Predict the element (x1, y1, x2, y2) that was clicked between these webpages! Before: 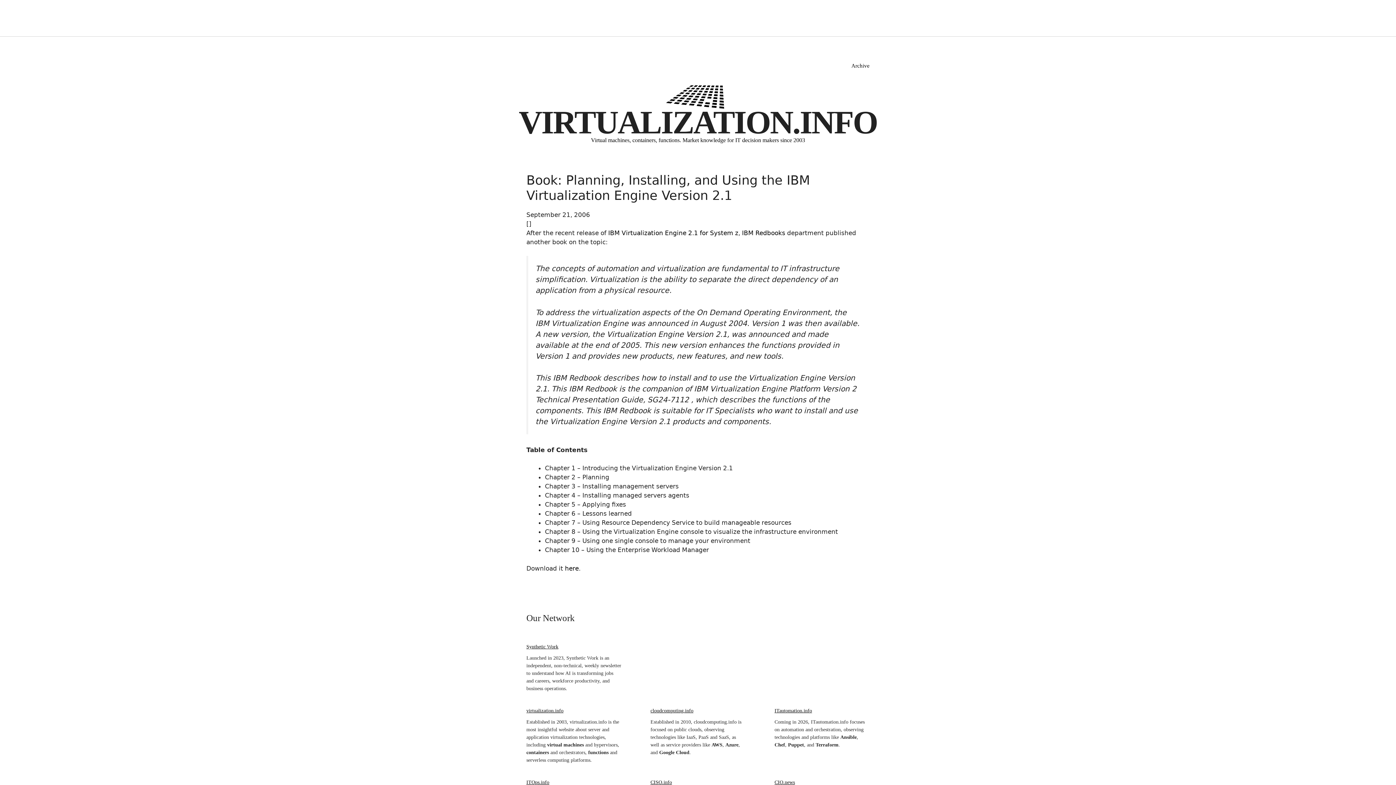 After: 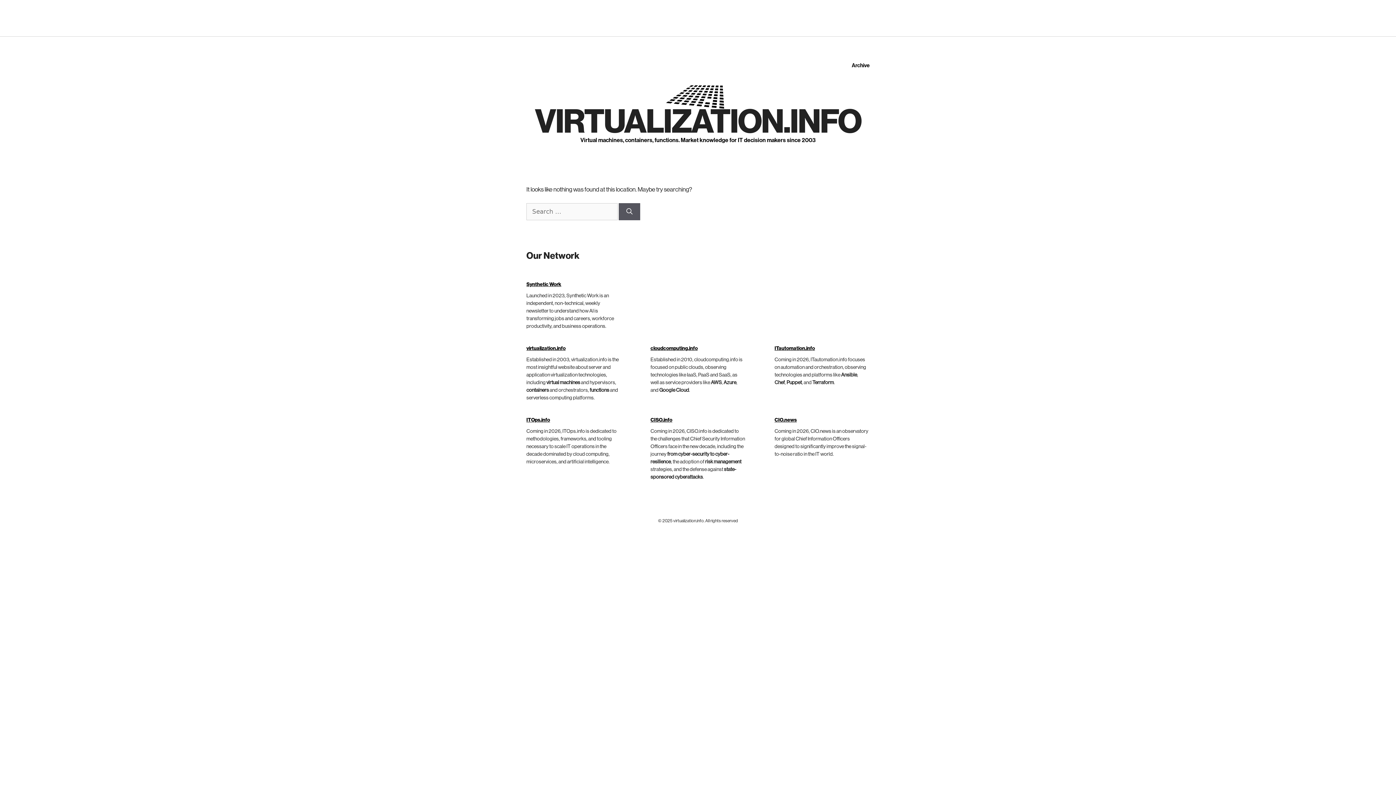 Action: label: IBM Virtualization Engine 2.1 for System z bbox: (608, 229, 738, 236)